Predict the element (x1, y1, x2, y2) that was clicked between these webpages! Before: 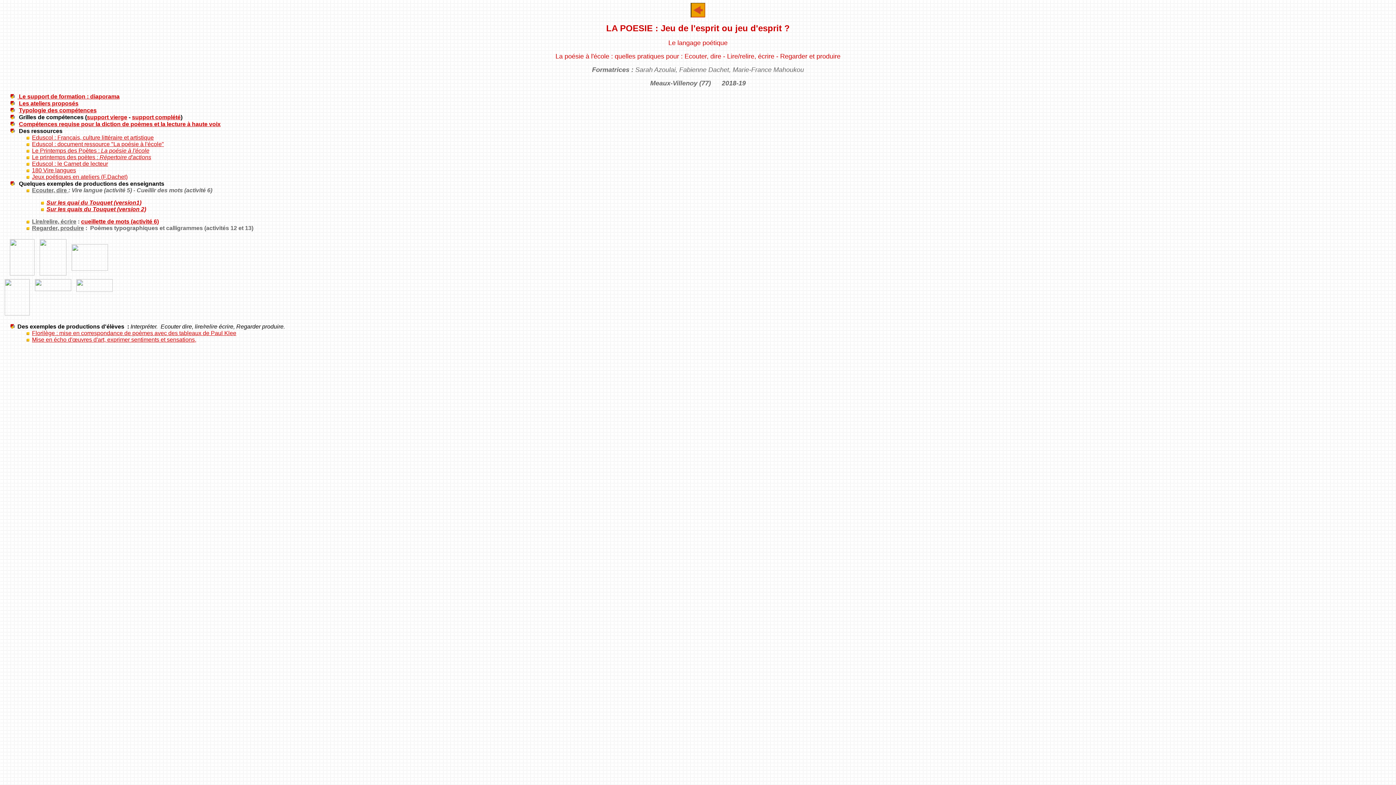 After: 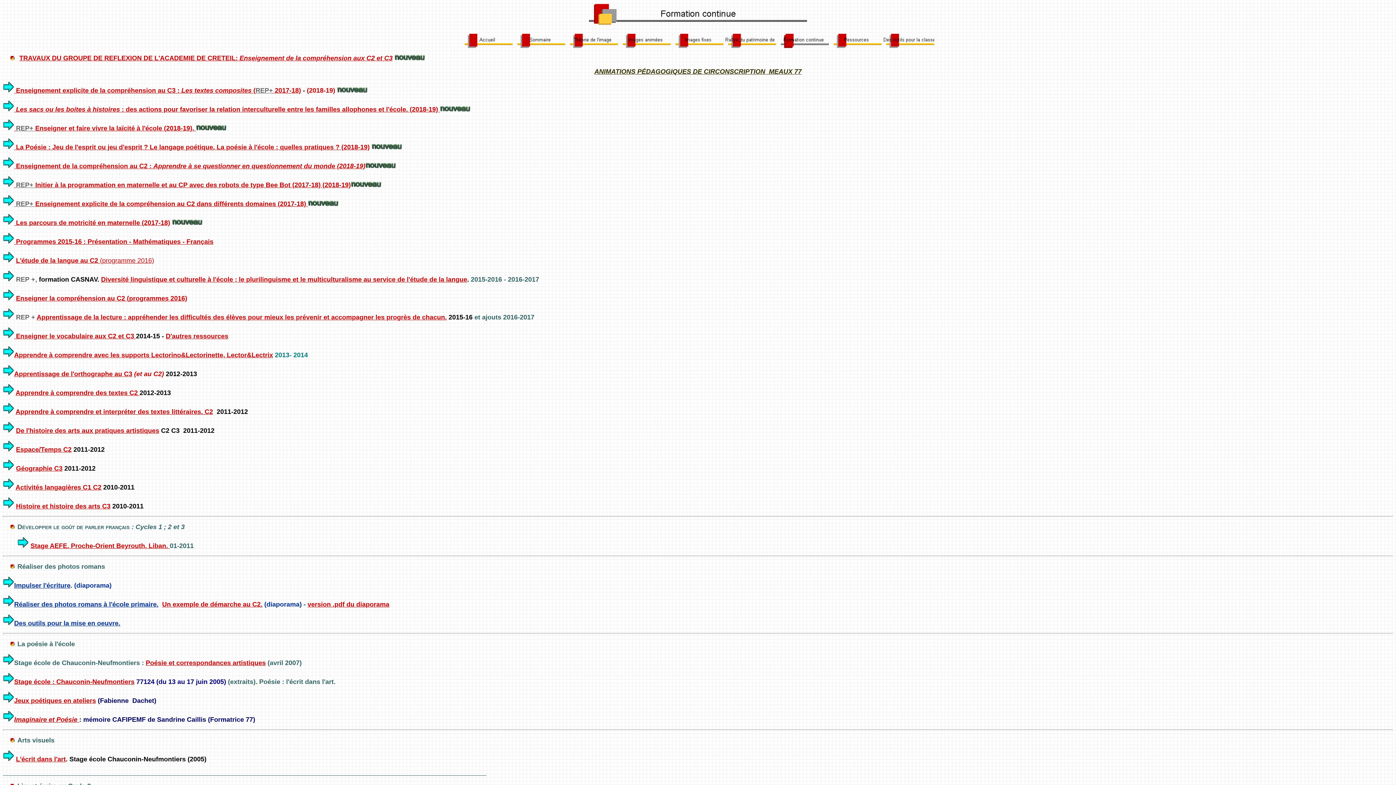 Action: bbox: (690, 12, 705, 18)